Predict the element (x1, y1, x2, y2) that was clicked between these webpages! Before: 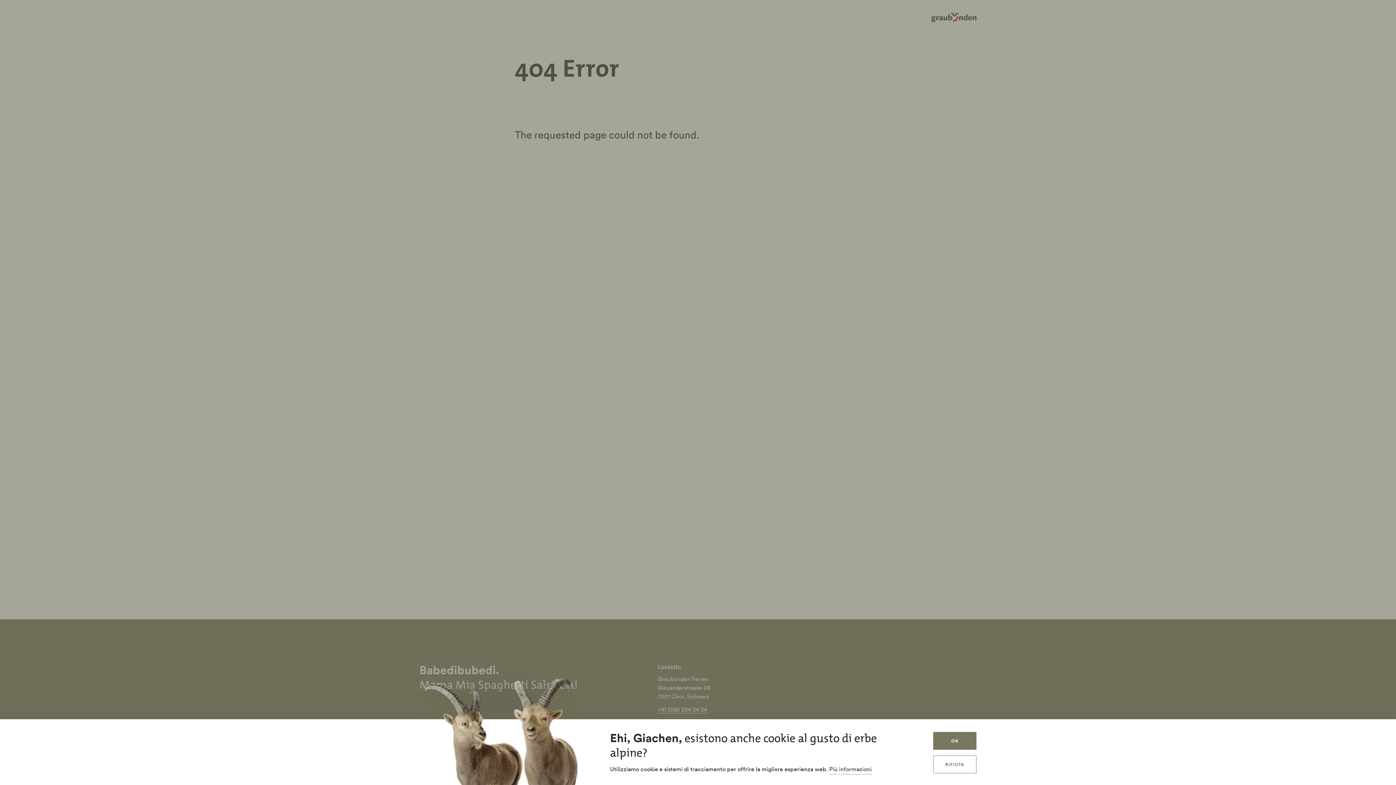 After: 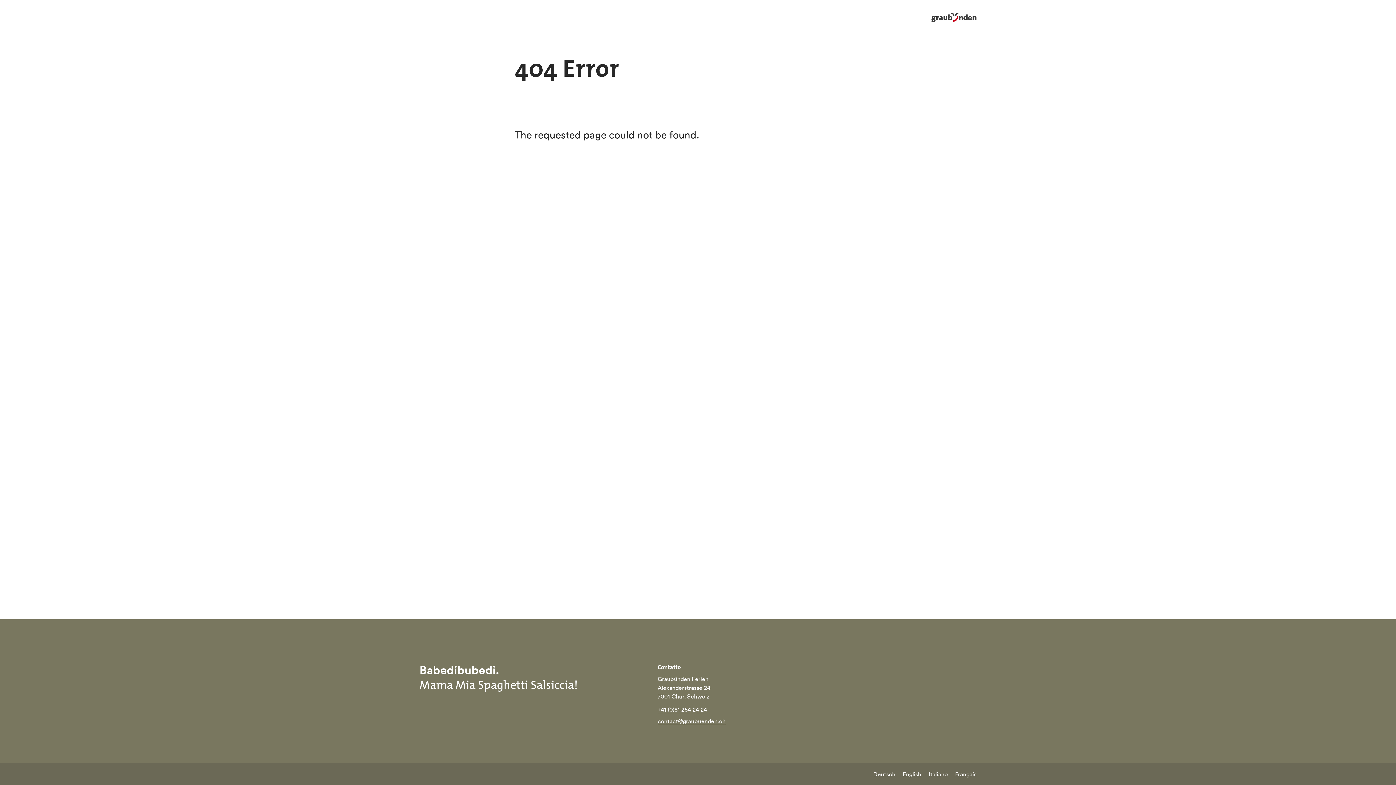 Action: label: RIFIUTA bbox: (933, 756, 976, 773)